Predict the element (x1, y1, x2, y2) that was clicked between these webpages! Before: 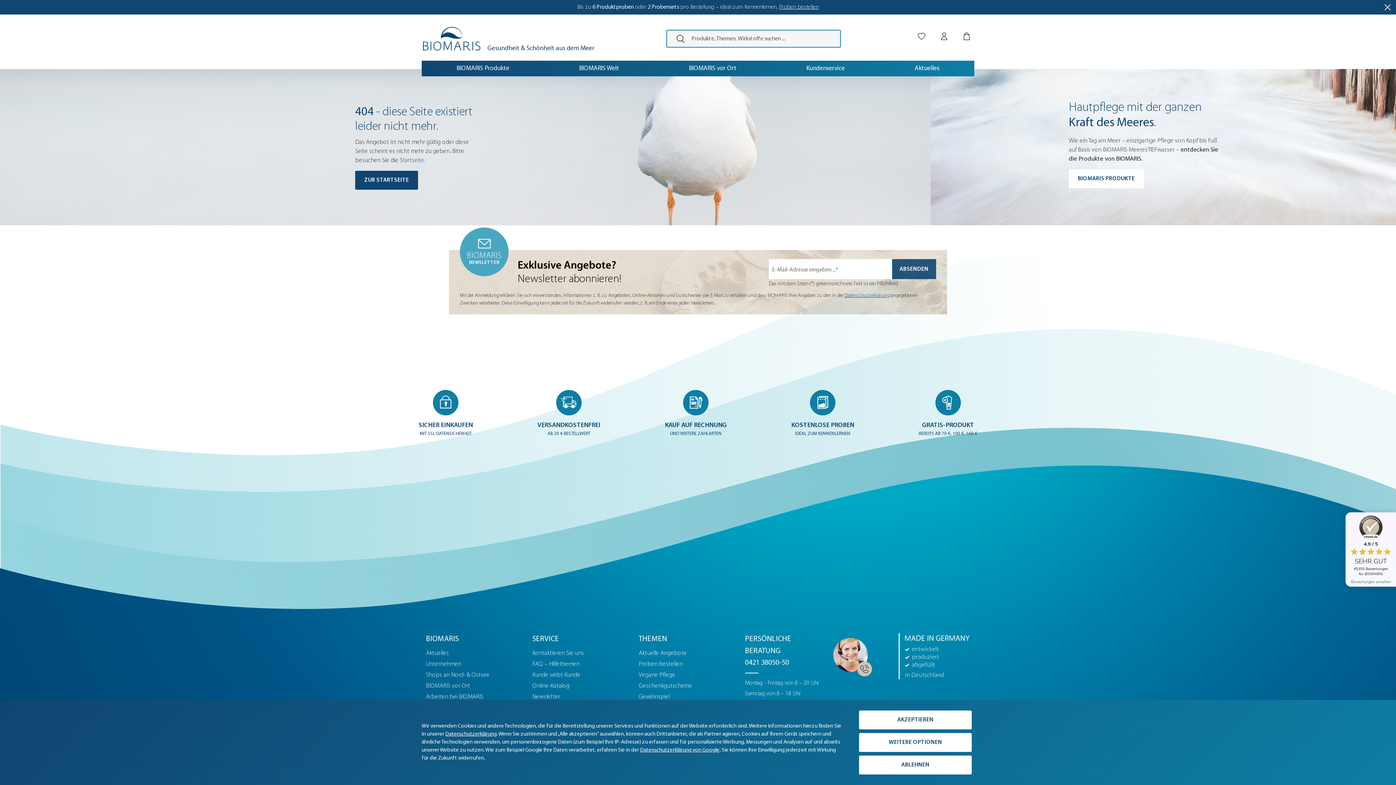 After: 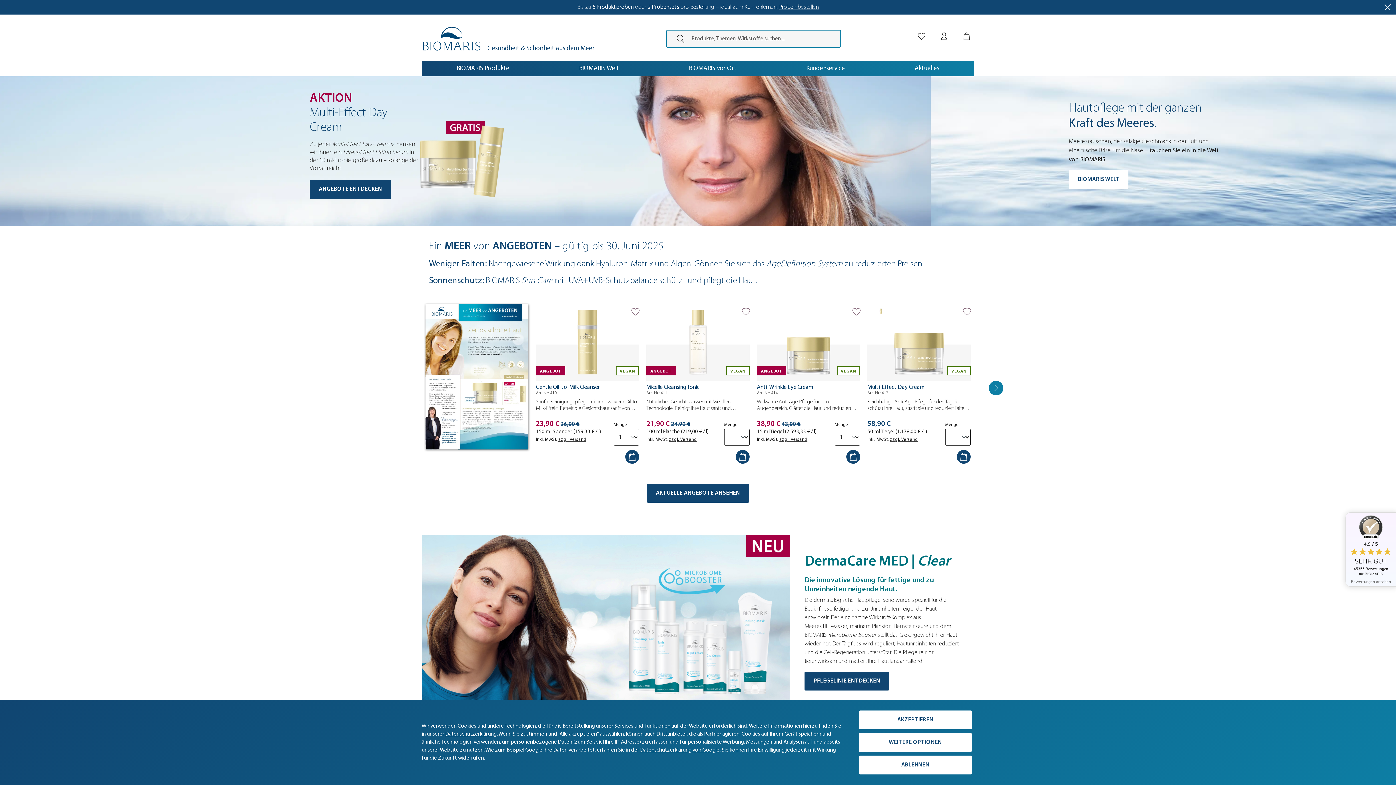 Action: bbox: (355, 170, 418, 189) label: ZUR STARTSEITE